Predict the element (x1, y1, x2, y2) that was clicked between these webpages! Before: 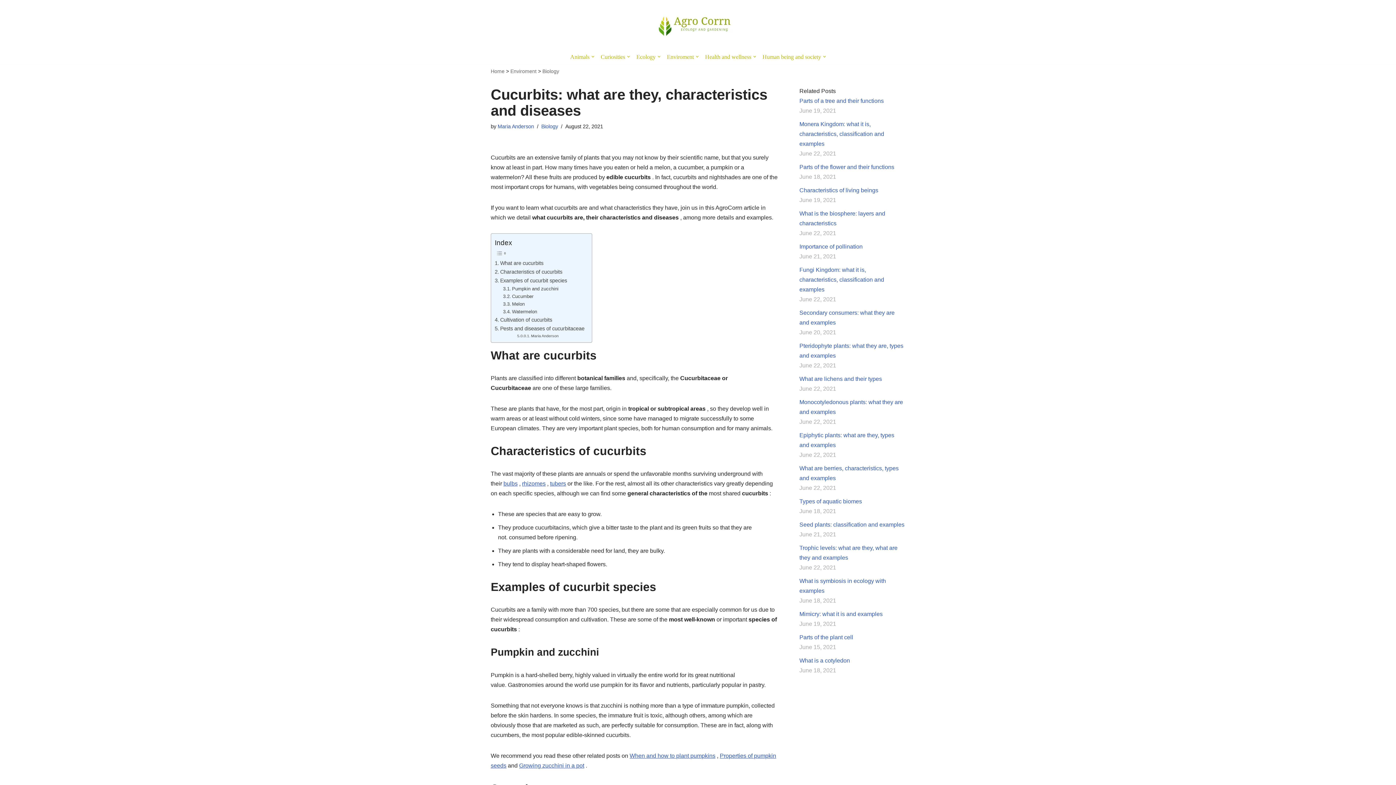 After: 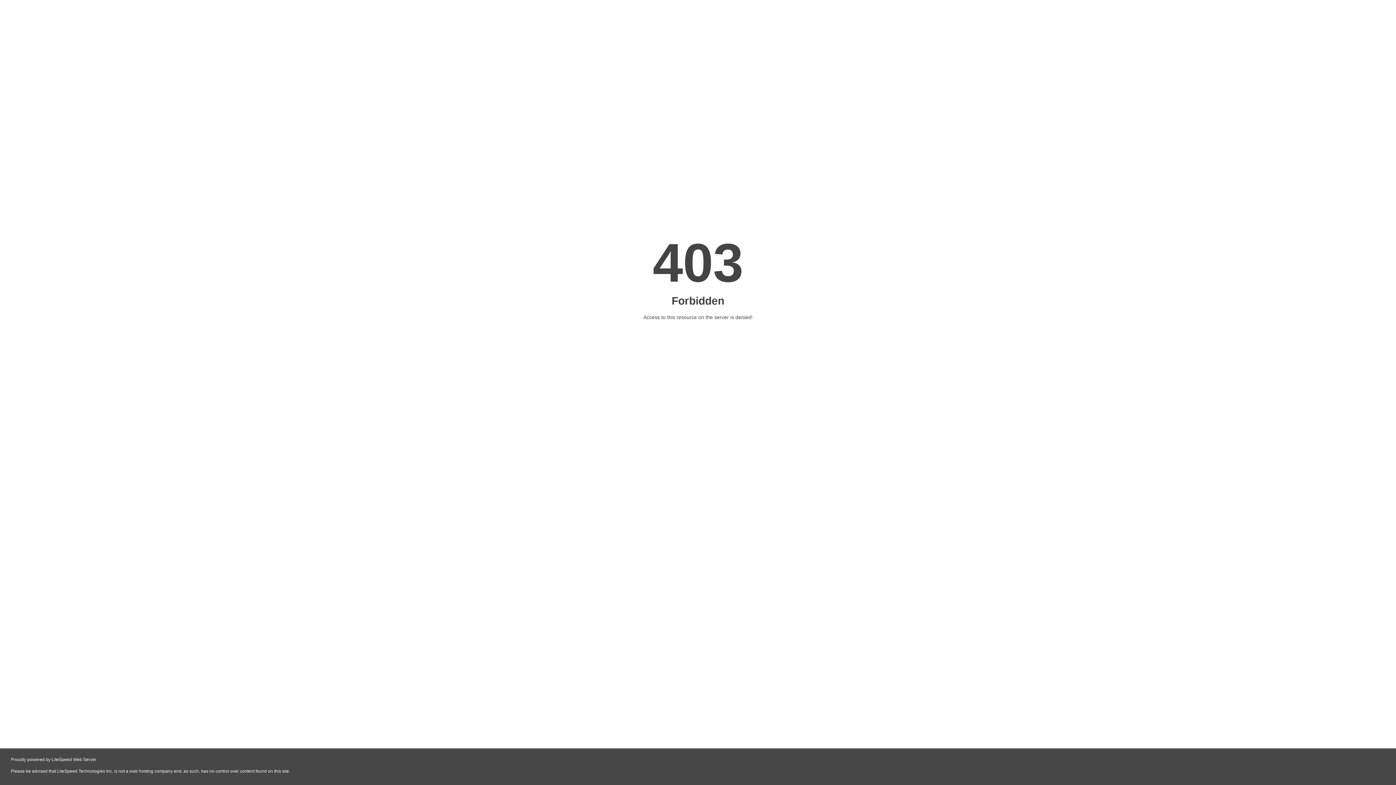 Action: bbox: (629, 753, 715, 759) label: When and how to plant pumpkins